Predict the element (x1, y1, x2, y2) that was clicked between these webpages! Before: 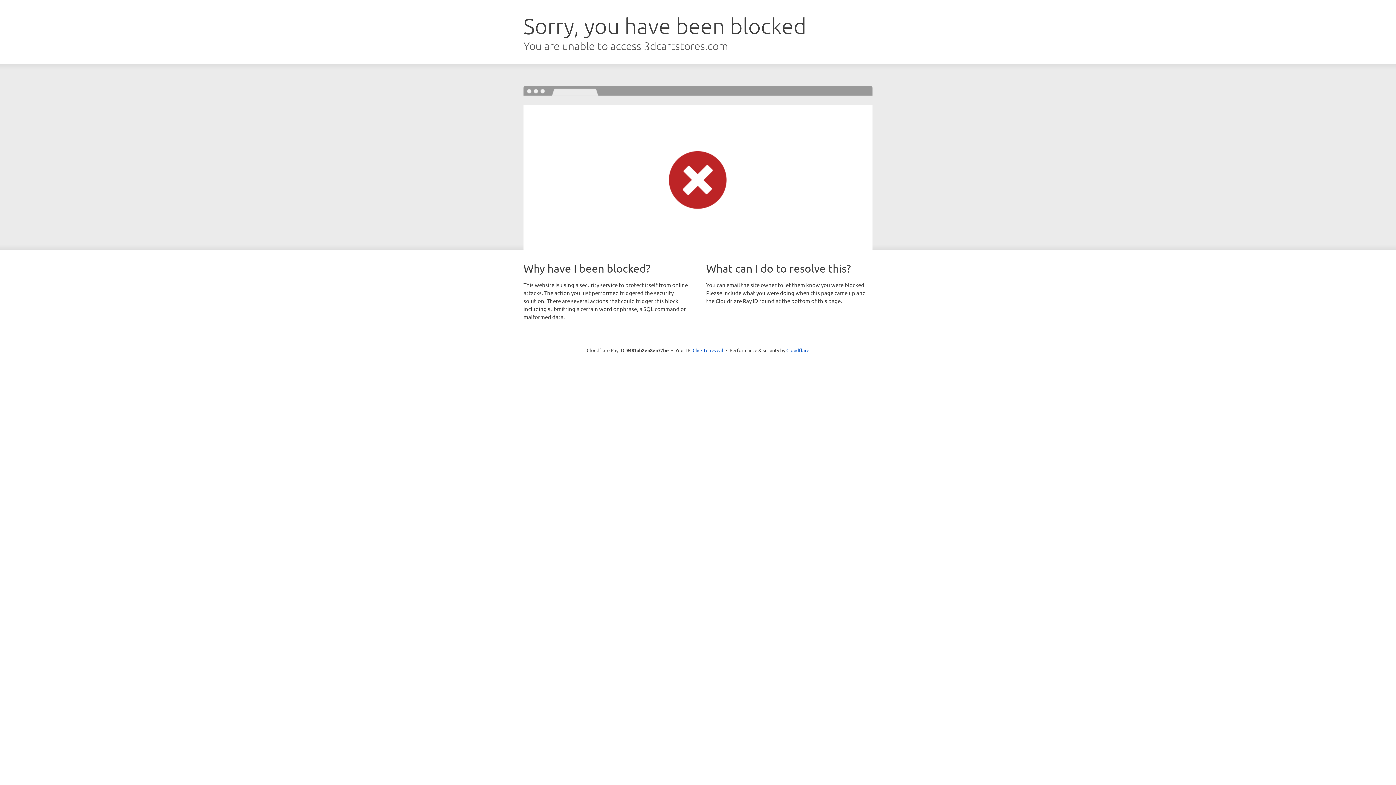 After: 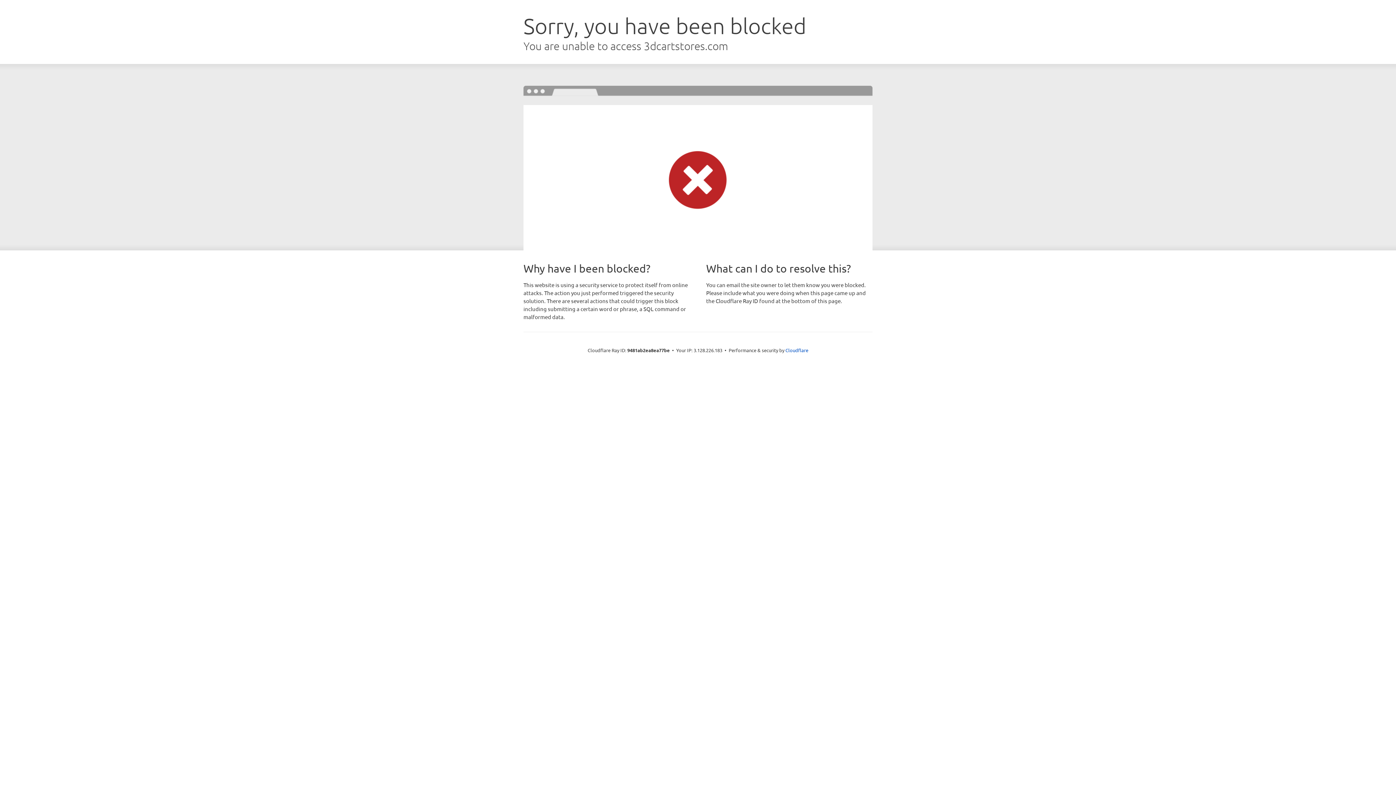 Action: label: Click to reveal bbox: (692, 346, 723, 353)